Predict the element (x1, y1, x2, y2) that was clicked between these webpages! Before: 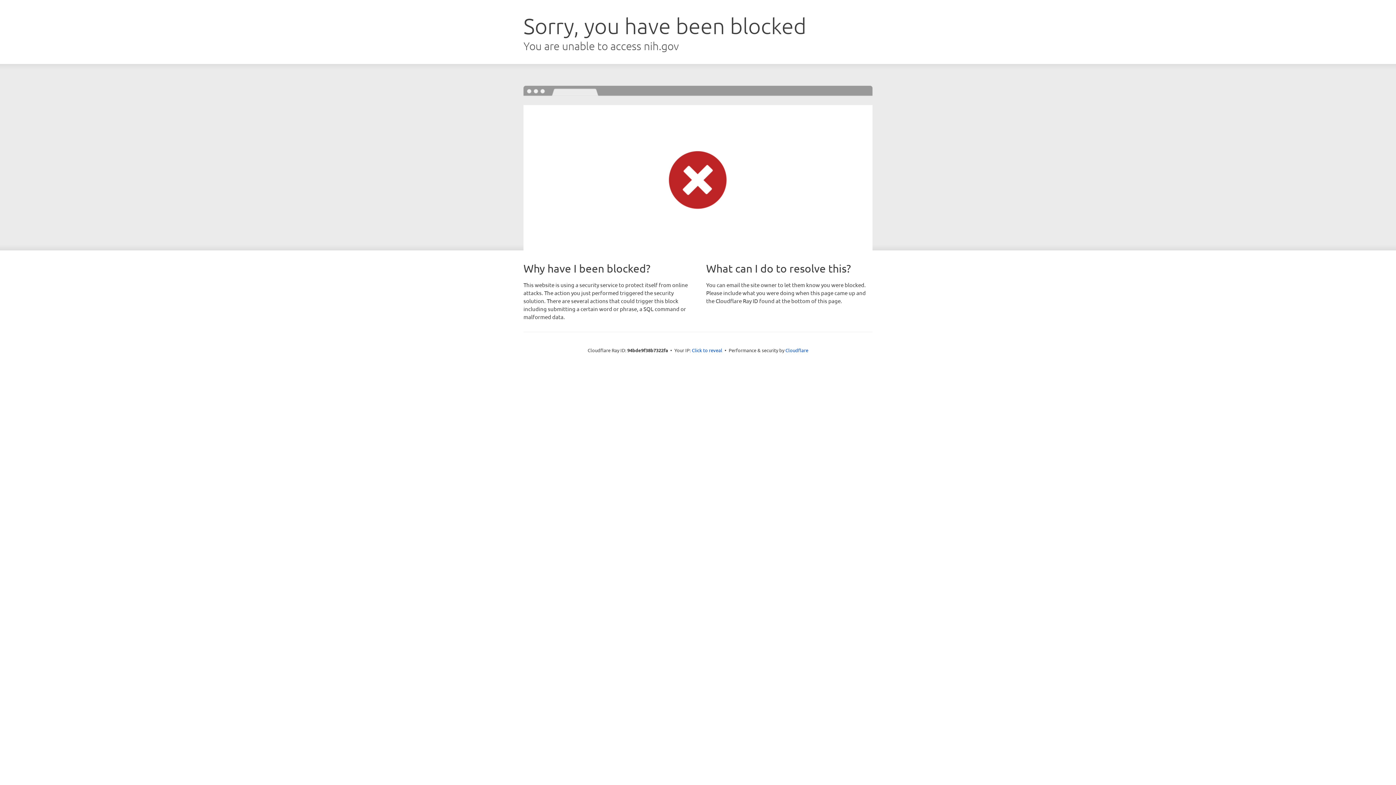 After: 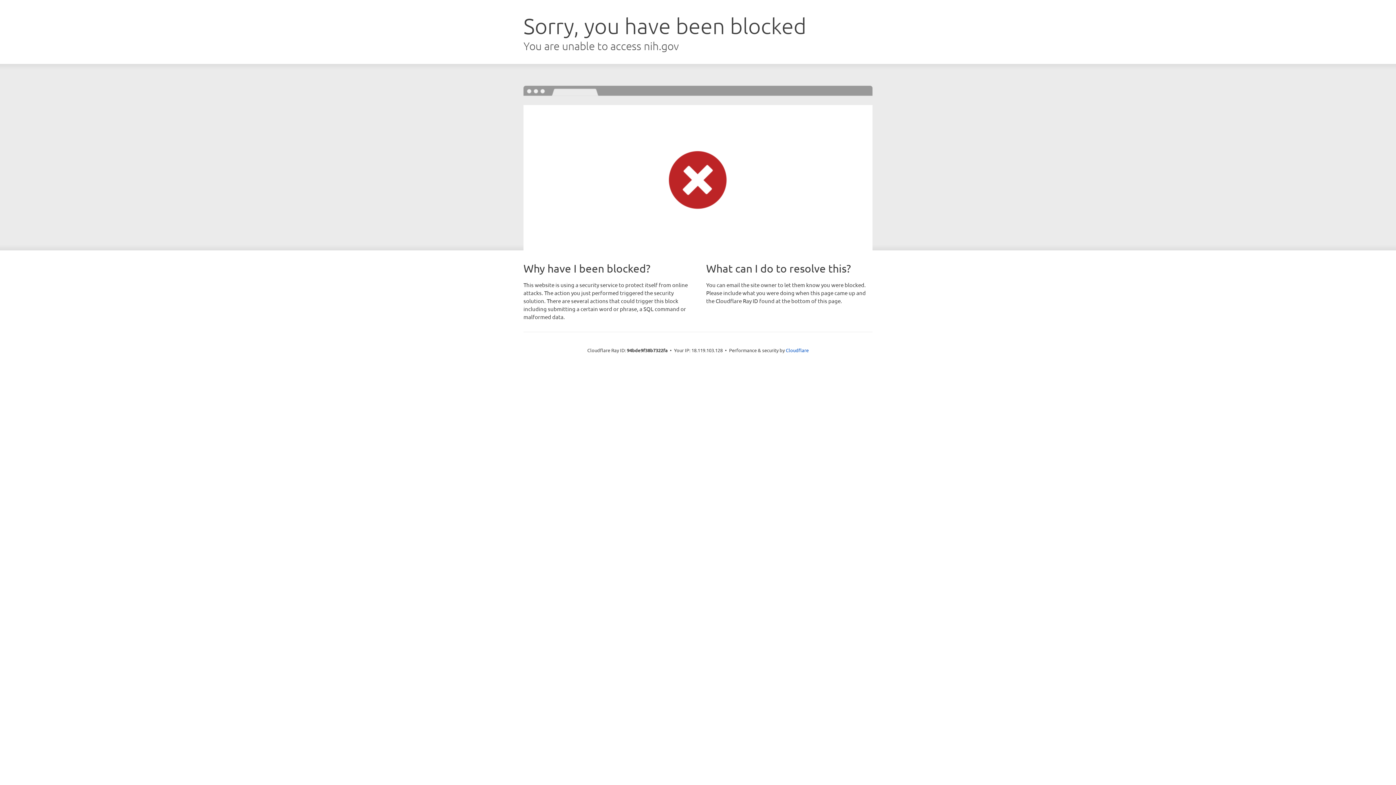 Action: bbox: (692, 346, 722, 353) label: Click to reveal